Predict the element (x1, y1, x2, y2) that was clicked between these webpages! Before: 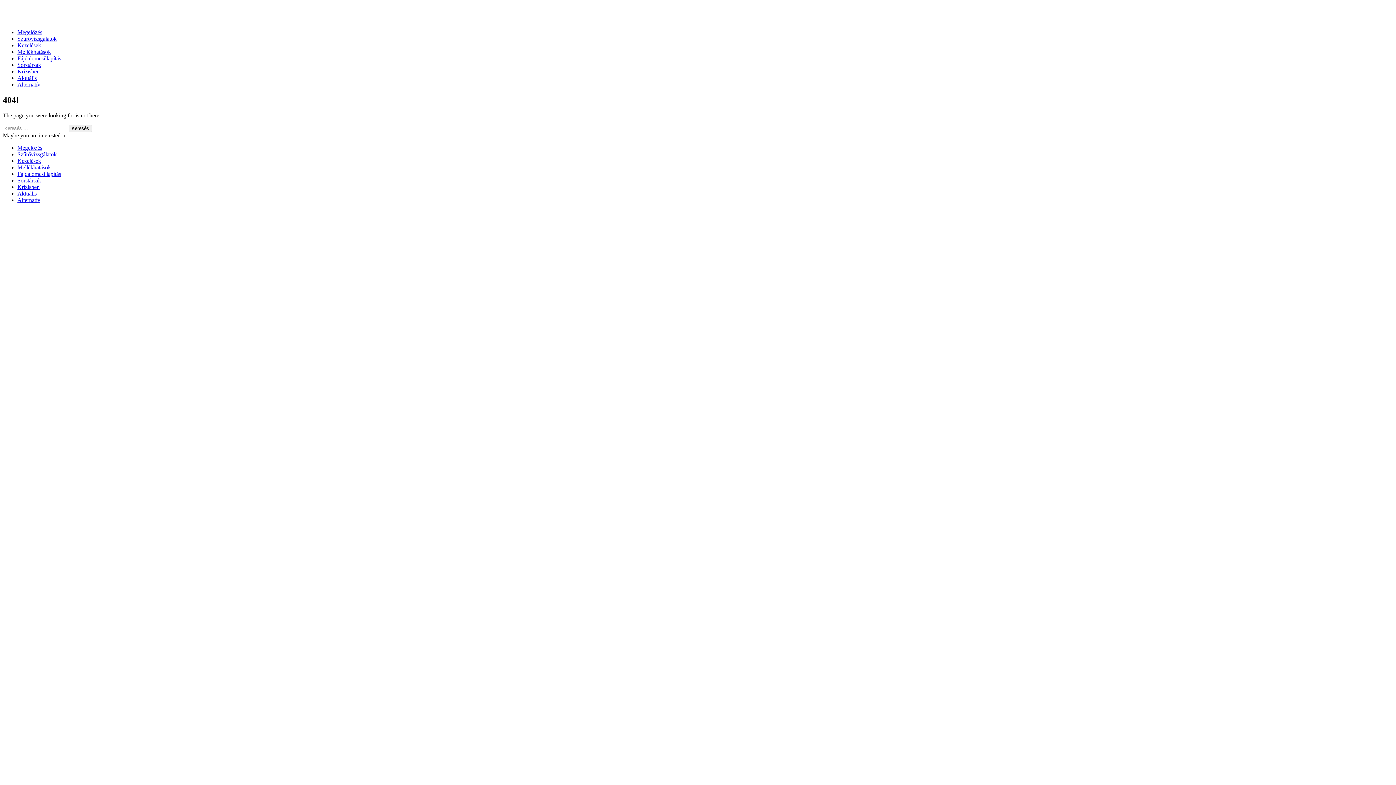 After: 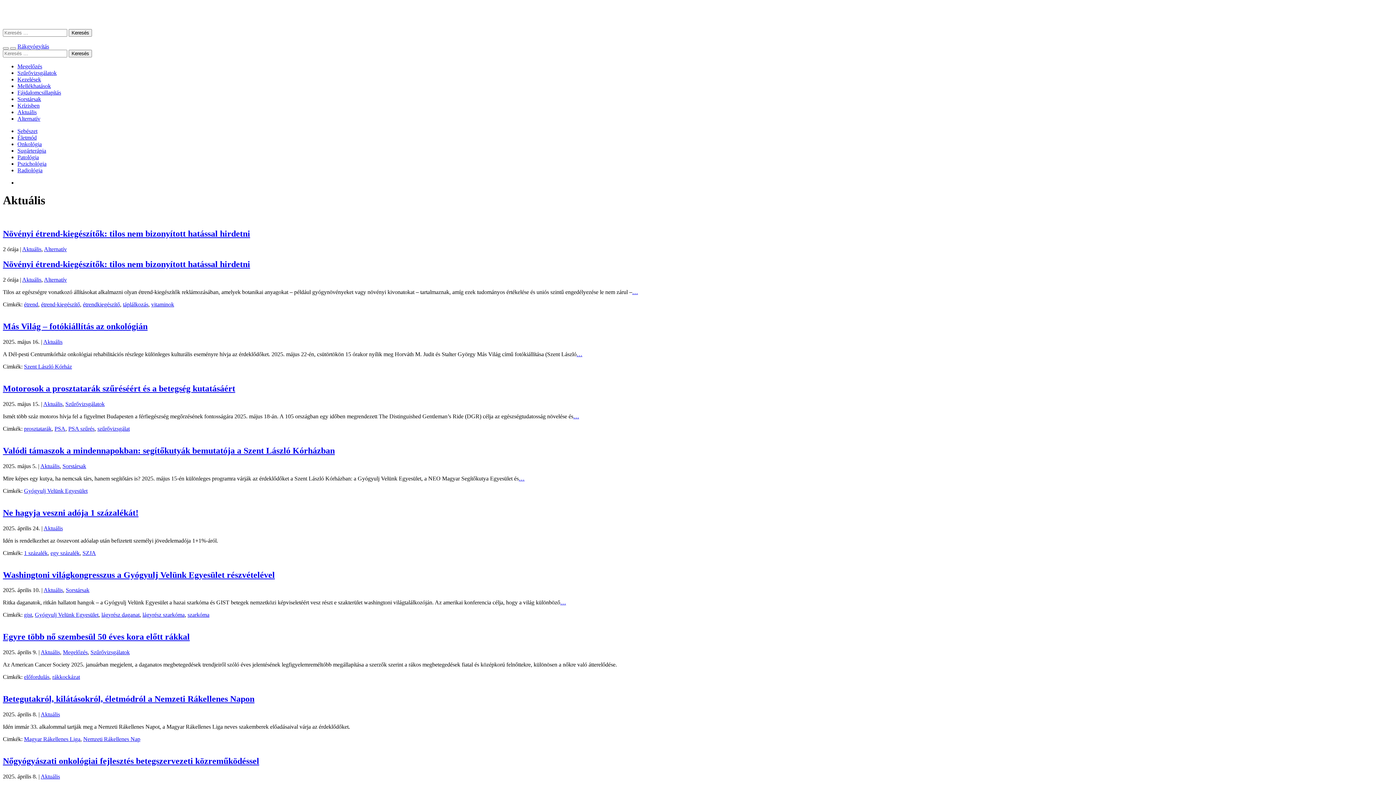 Action: bbox: (17, 190, 36, 196) label: Aktuális